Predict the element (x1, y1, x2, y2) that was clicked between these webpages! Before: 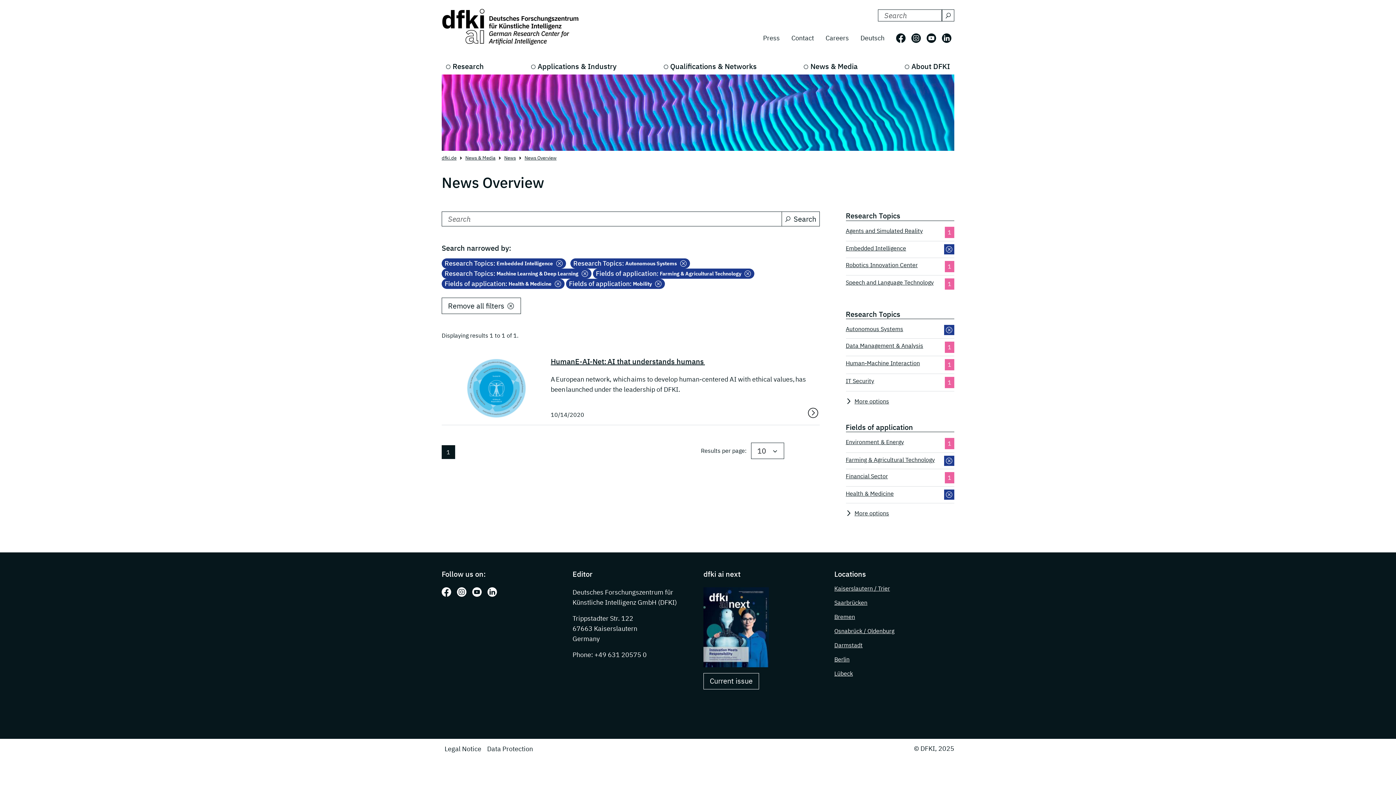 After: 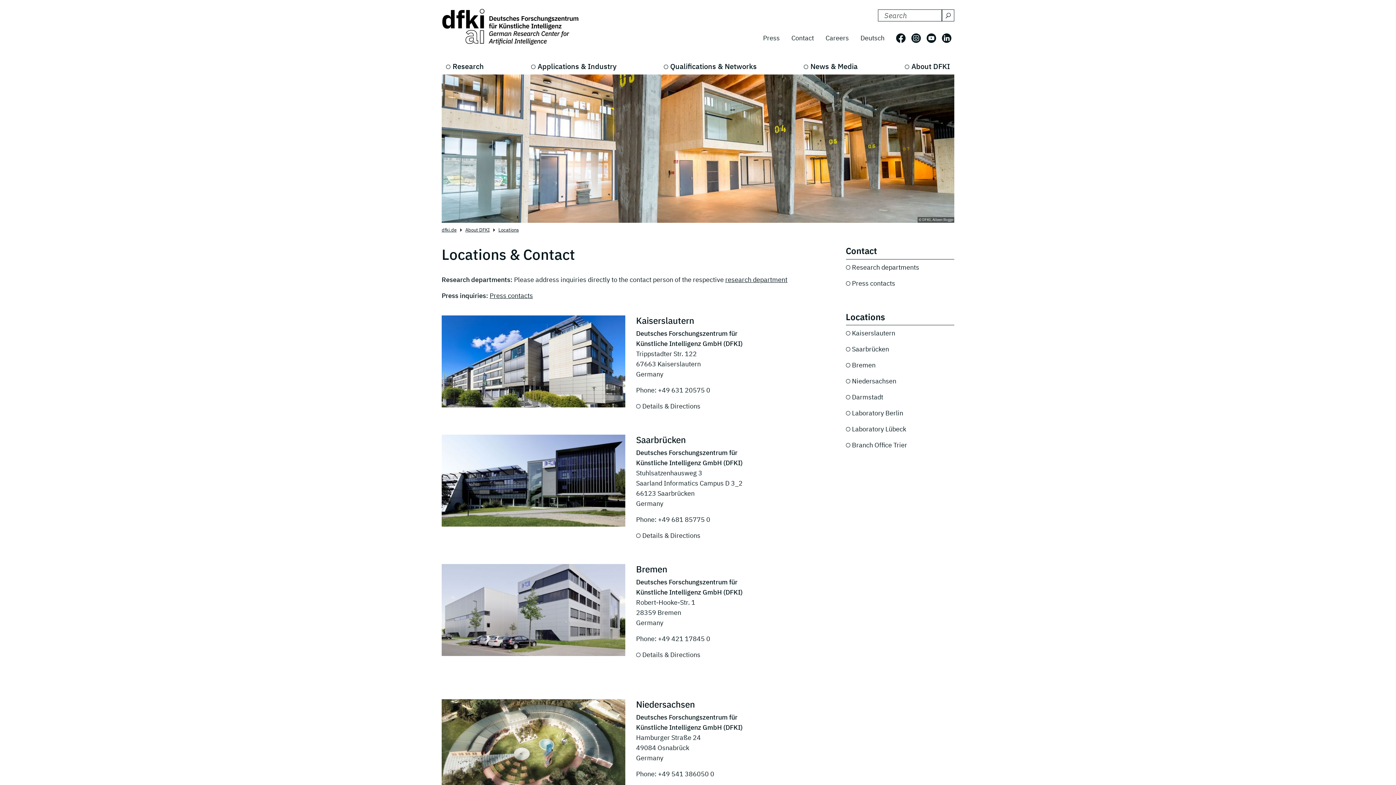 Action: bbox: (785, 30, 820, 45) label: Contact